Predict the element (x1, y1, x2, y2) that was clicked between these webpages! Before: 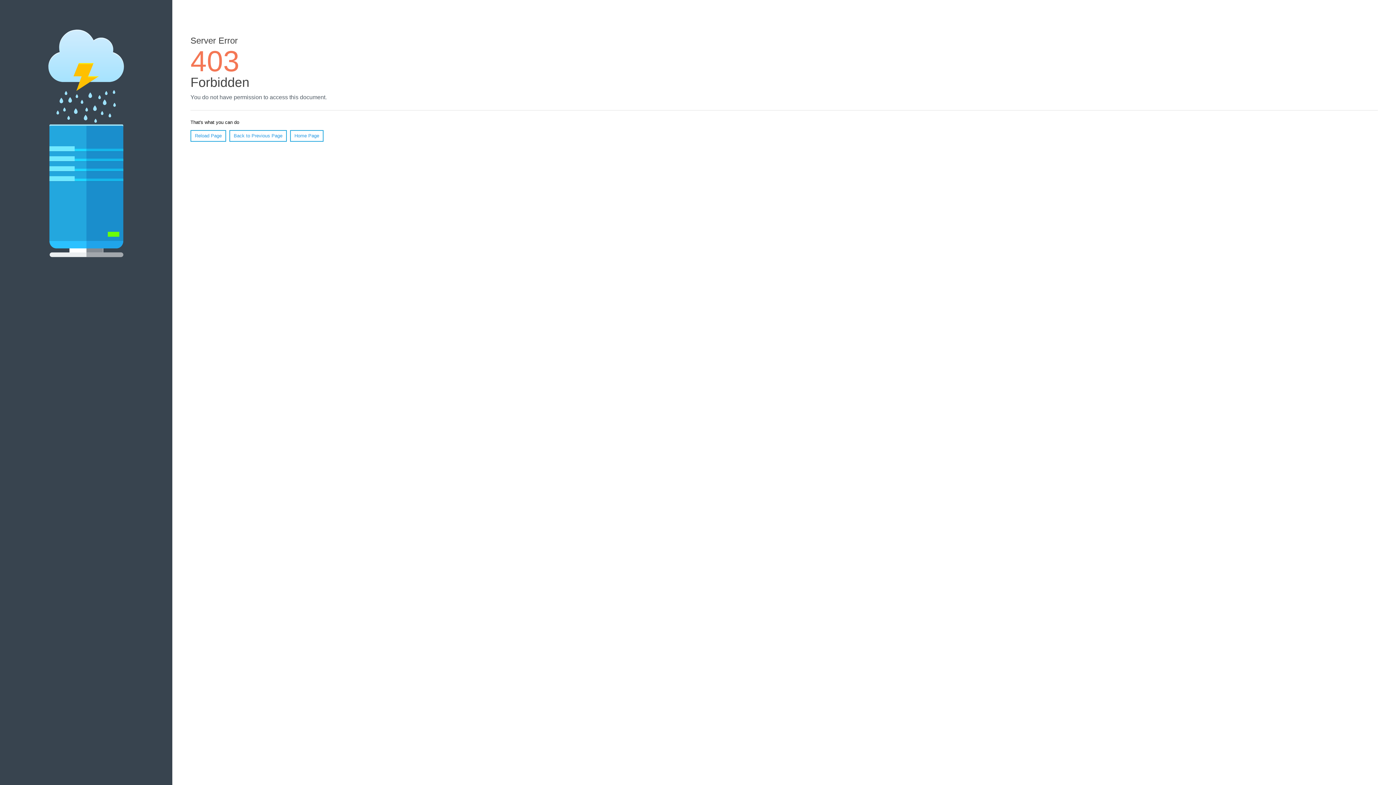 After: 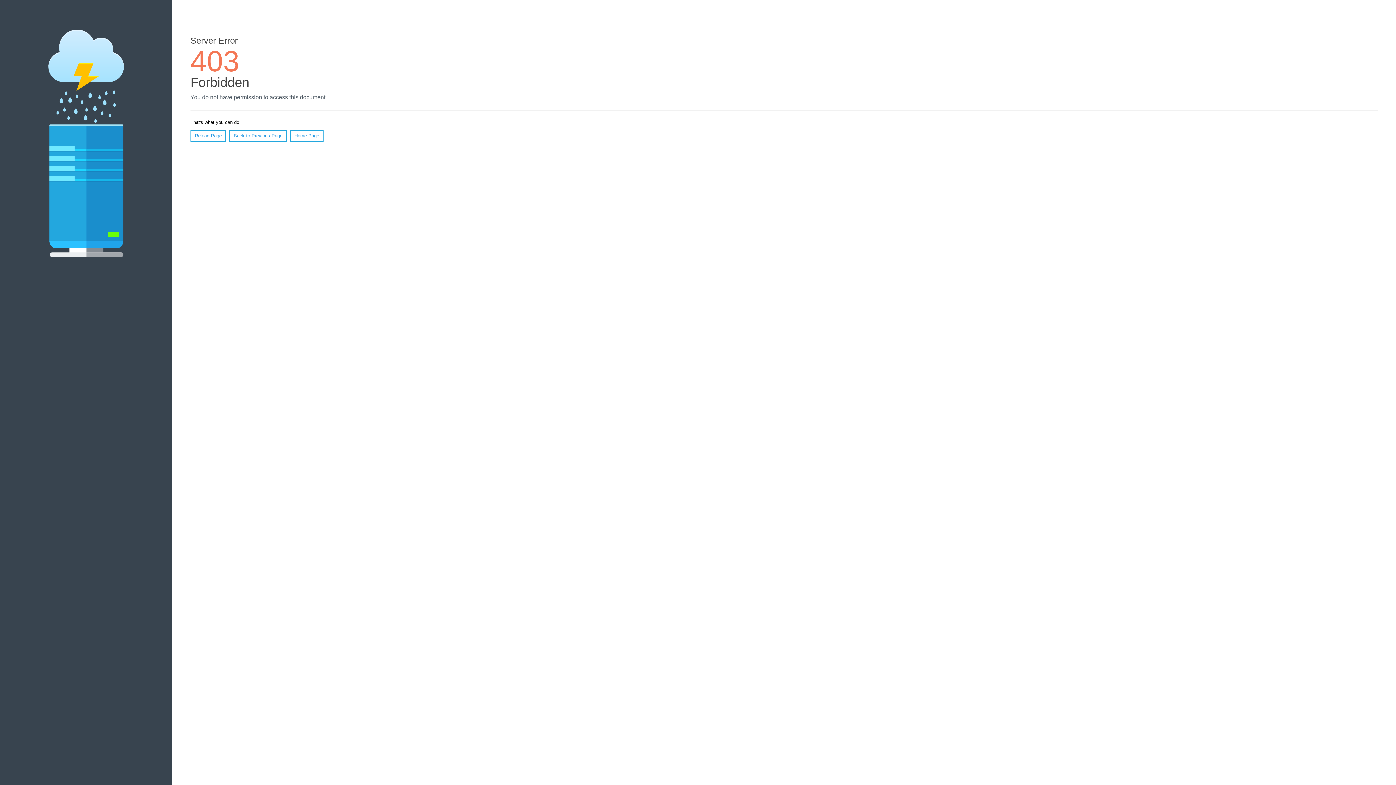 Action: bbox: (290, 130, 323, 141) label: Home Page